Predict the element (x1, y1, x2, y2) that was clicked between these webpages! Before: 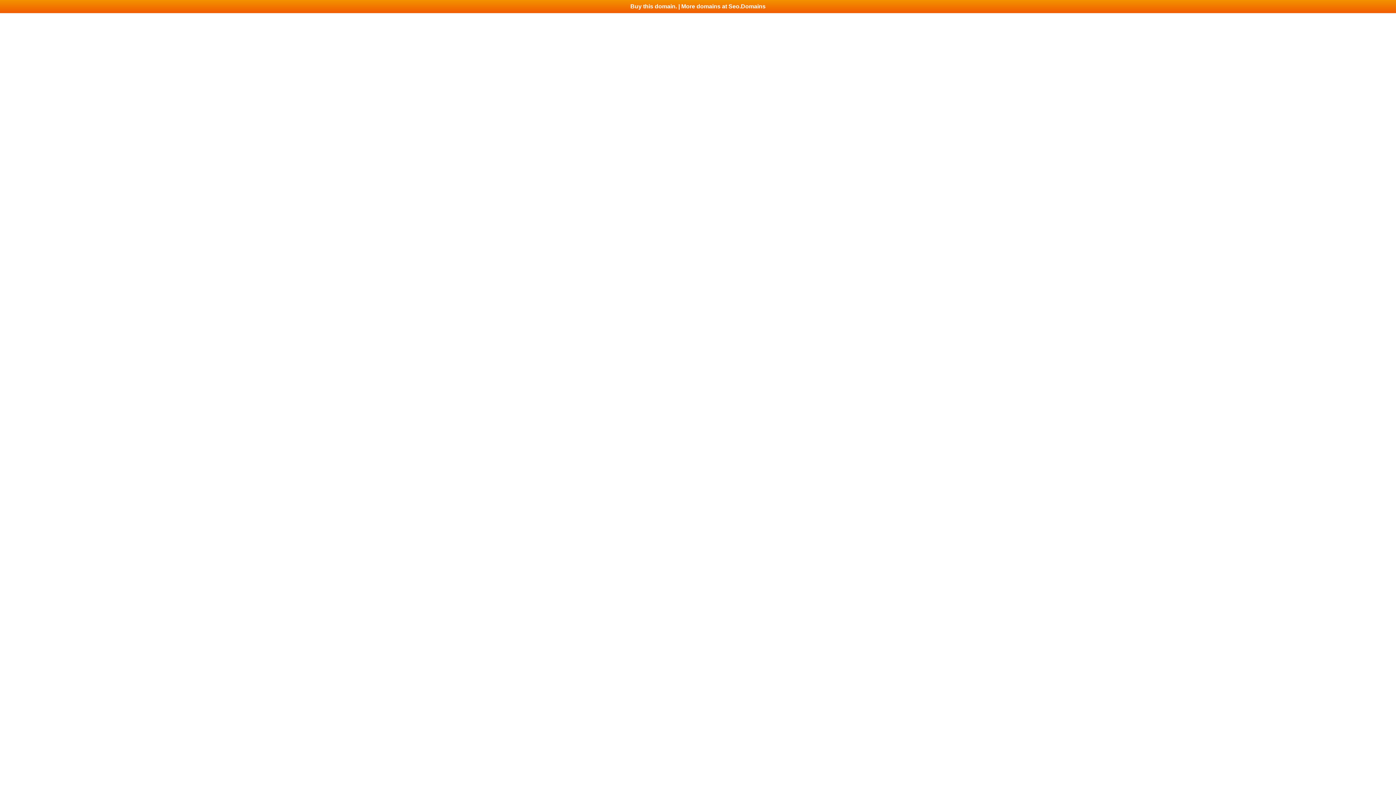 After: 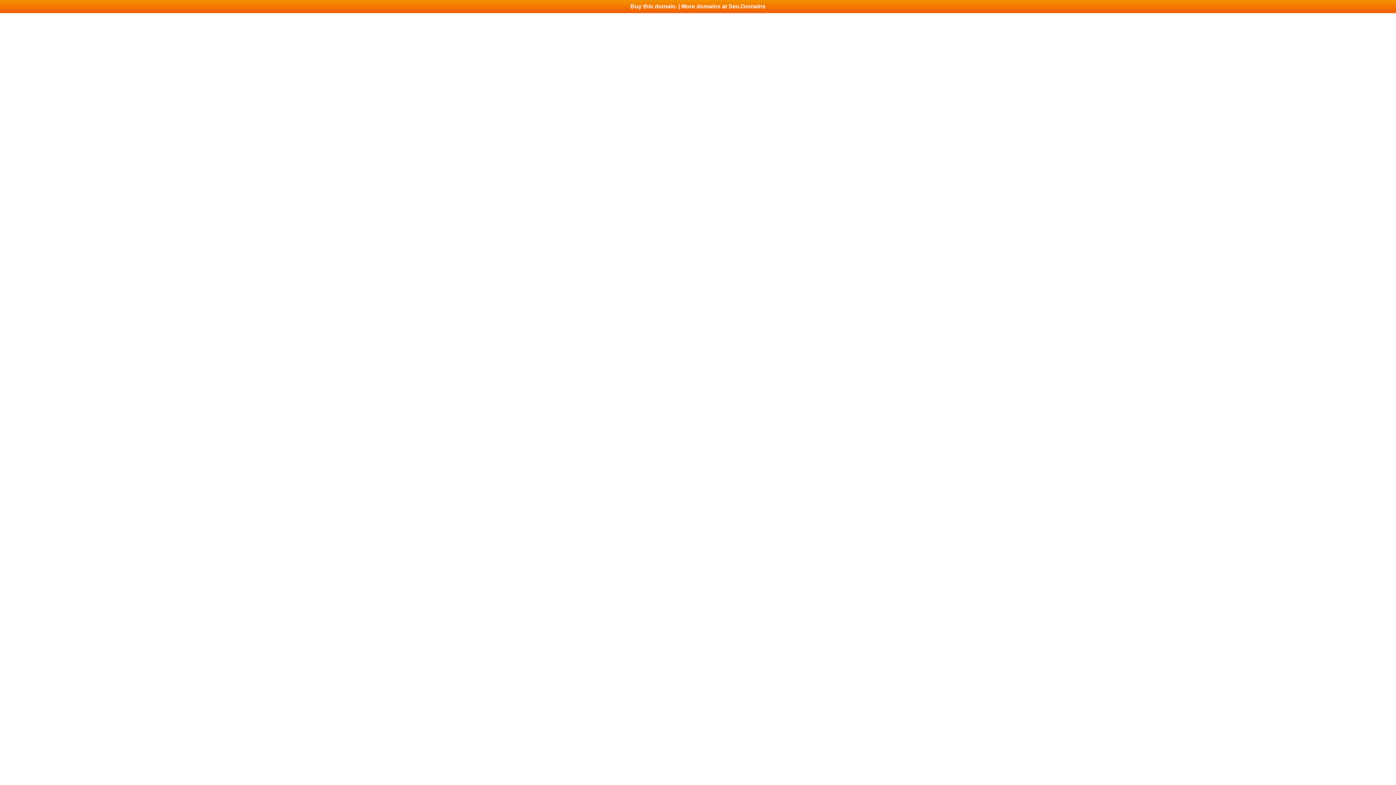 Action: label: Buy this domain. | More domains at Seo.Domains bbox: (0, 0, 1396, 13)